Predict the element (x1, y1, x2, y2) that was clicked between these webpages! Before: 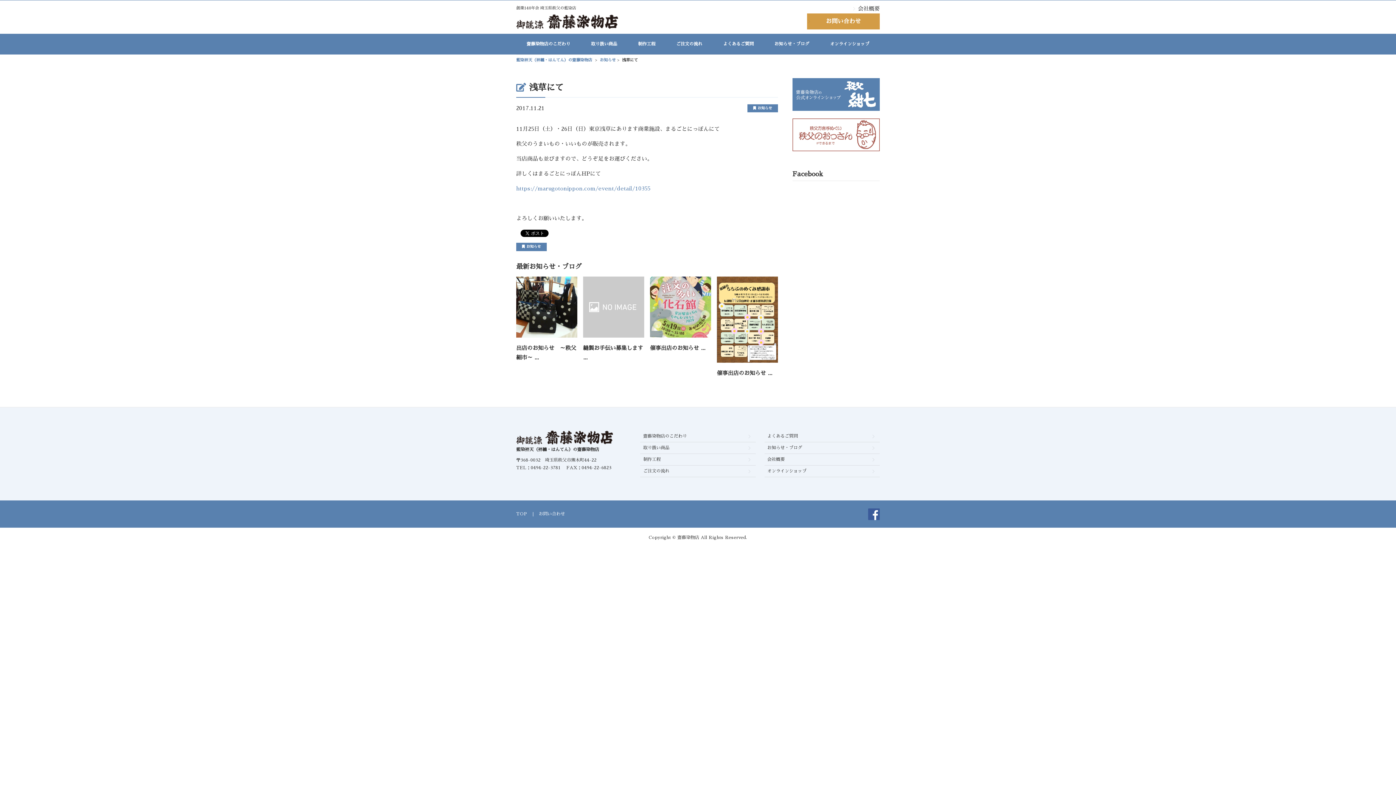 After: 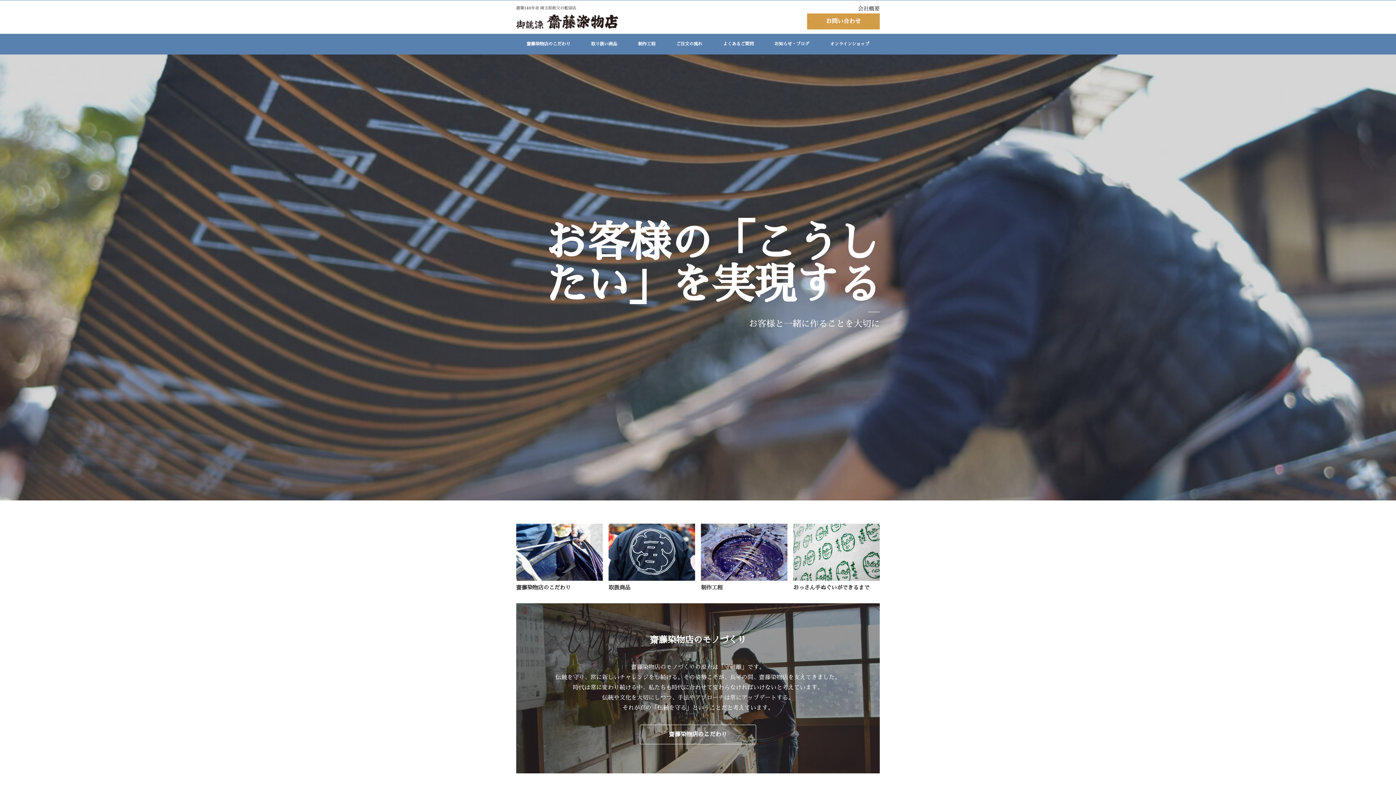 Action: bbox: (510, 500, 533, 528) label: TOP